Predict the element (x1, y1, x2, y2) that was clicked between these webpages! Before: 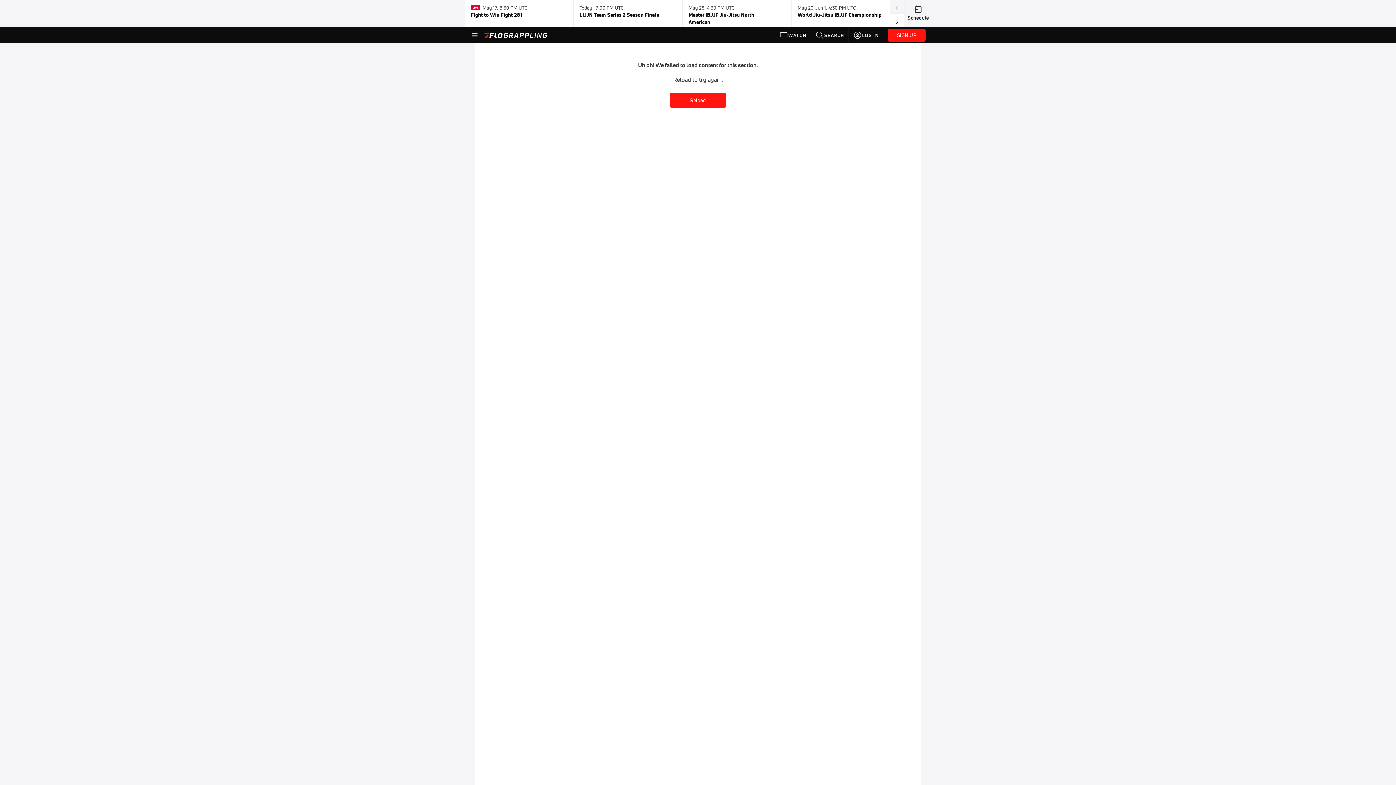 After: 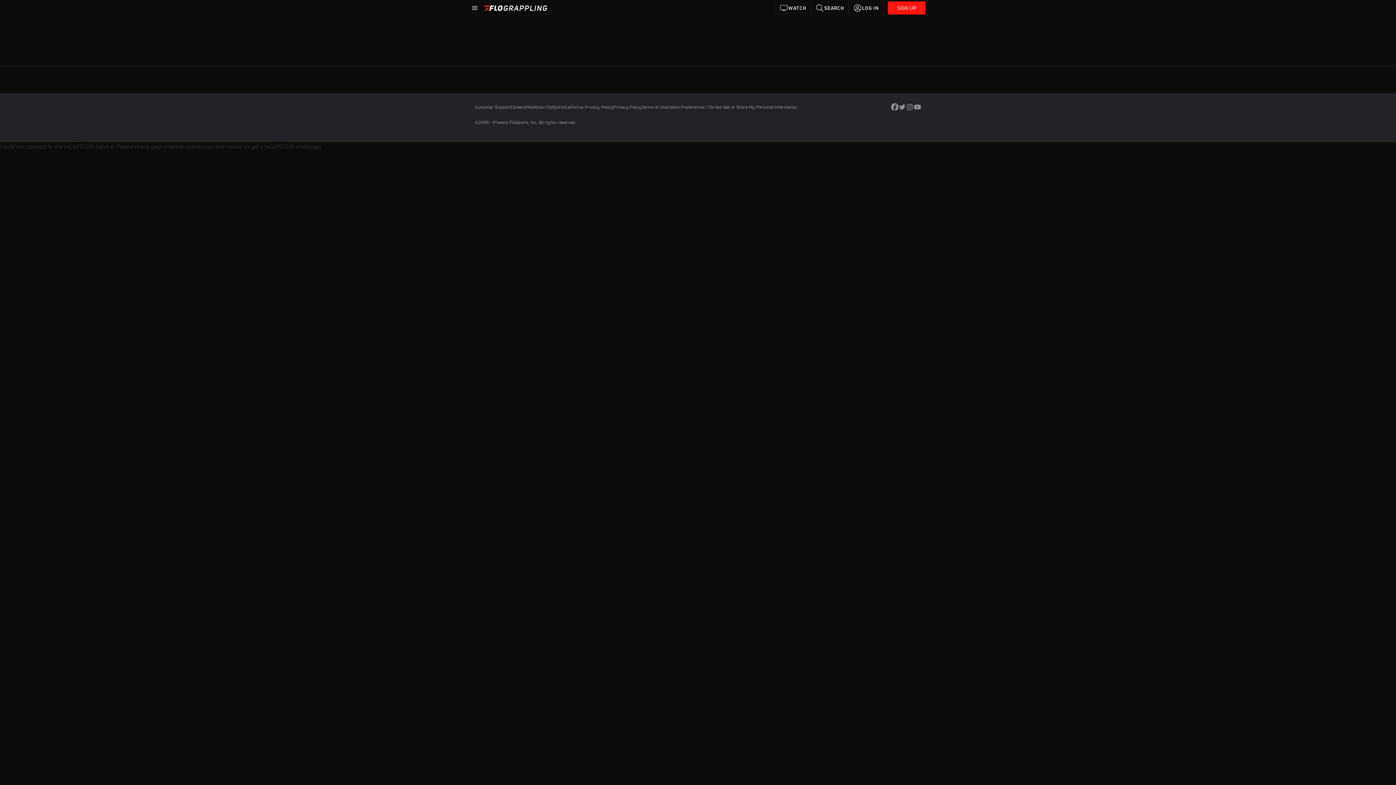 Action: bbox: (775, 27, 811, 43) label: WATCH